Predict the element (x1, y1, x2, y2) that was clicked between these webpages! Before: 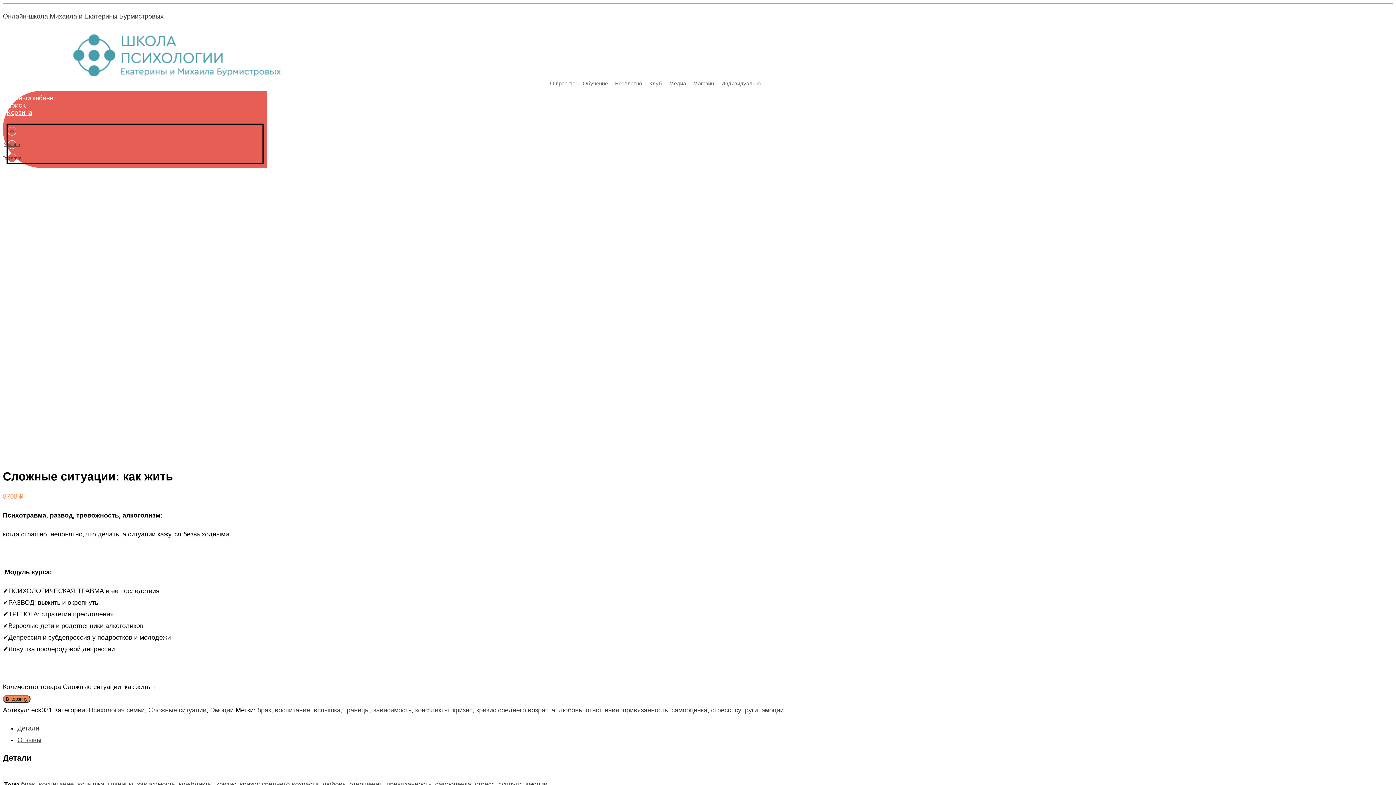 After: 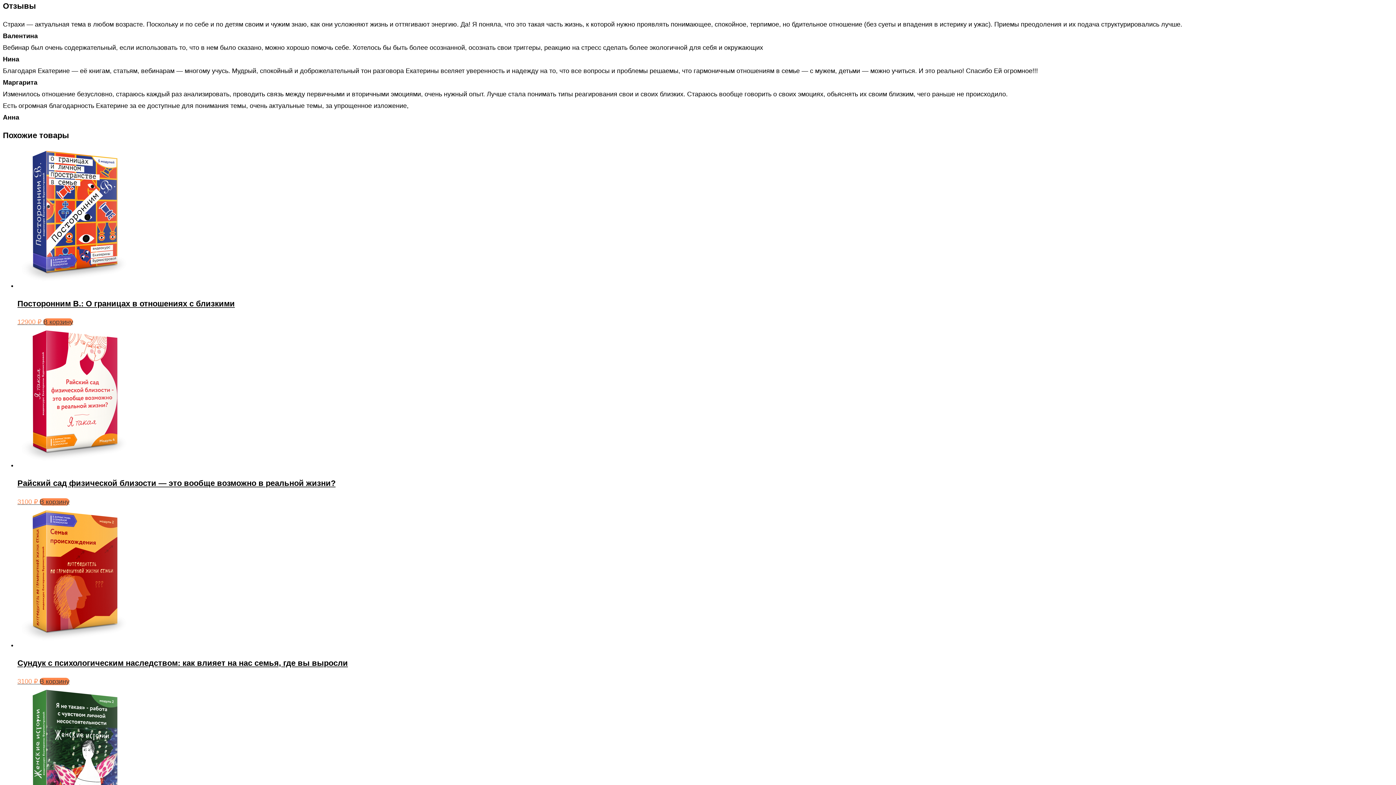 Action: bbox: (17, 736, 41, 744) label: Отзывы